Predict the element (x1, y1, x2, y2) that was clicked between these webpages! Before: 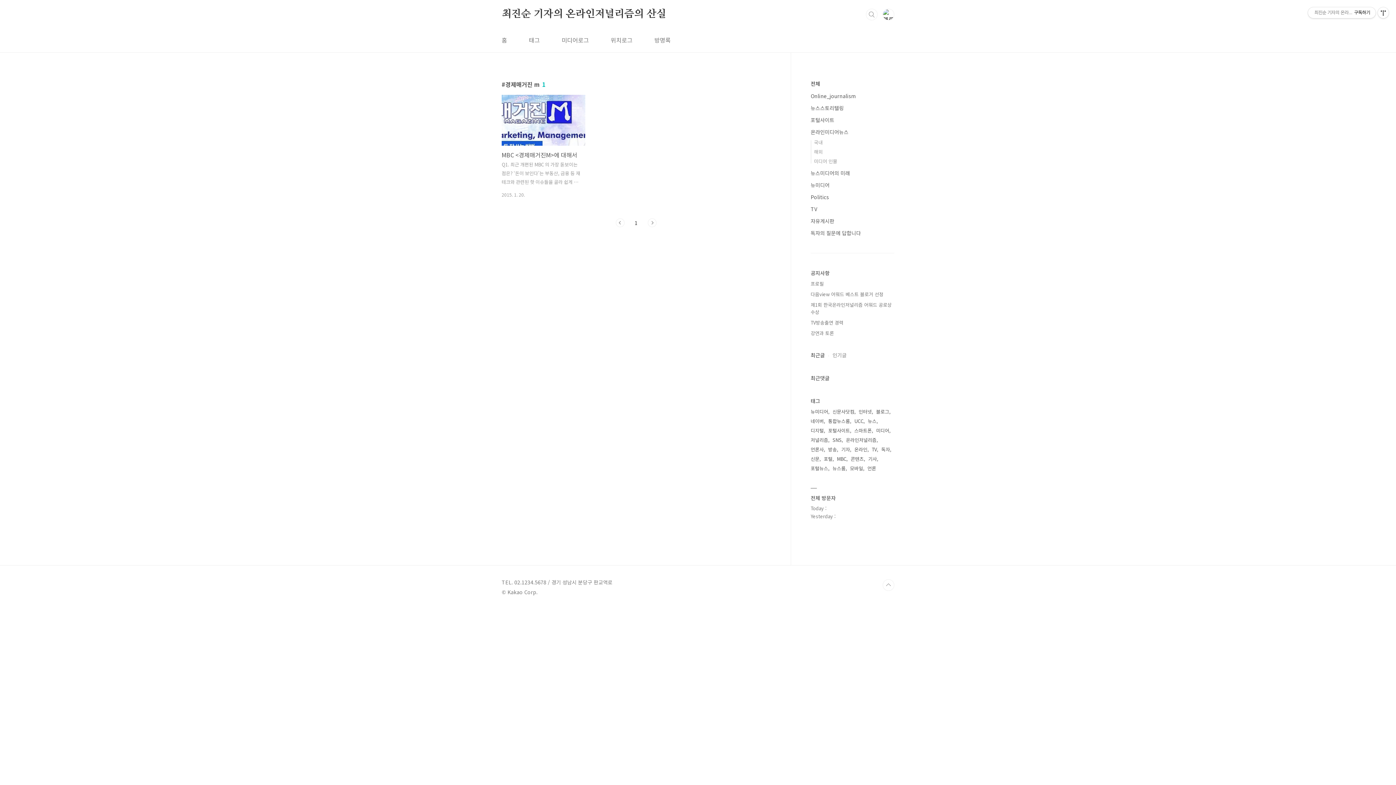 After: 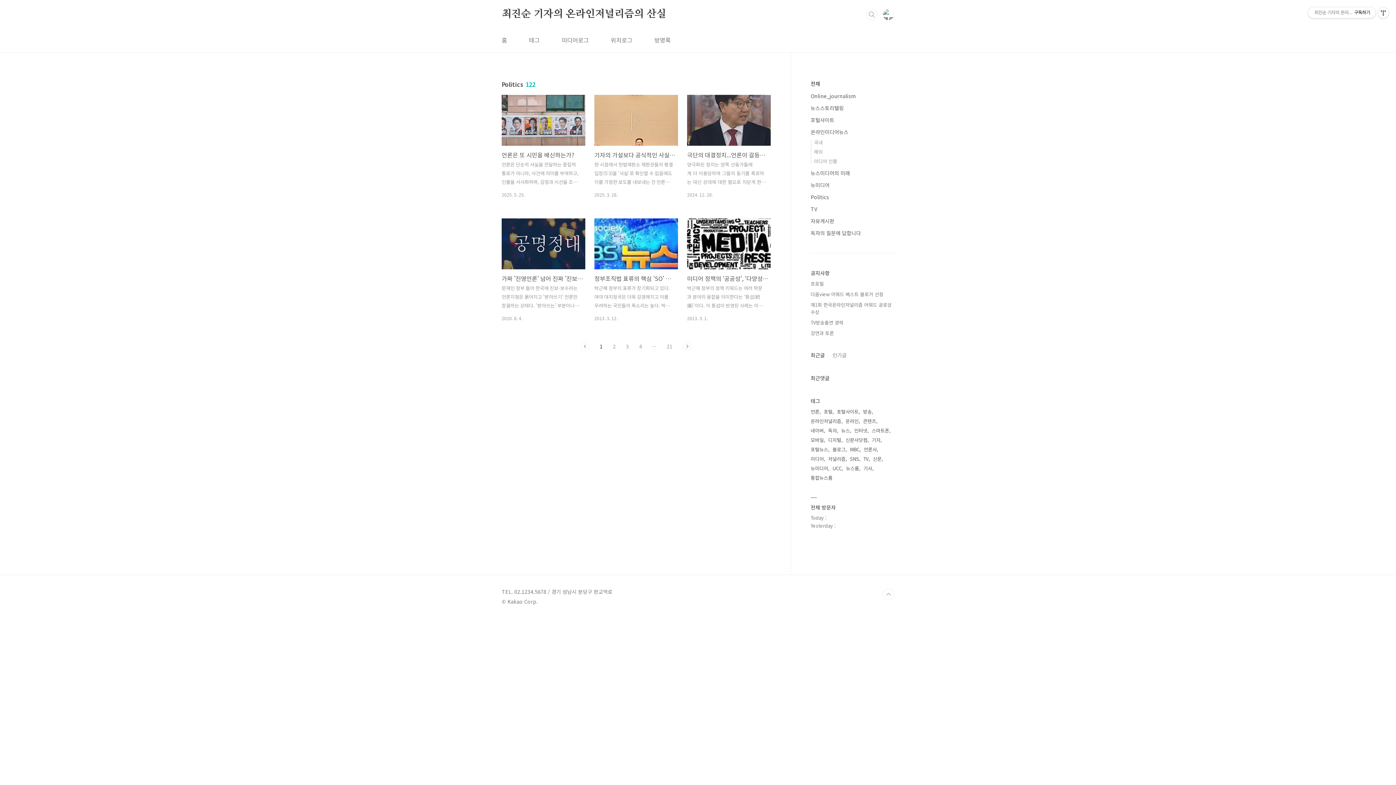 Action: bbox: (810, 193, 829, 200) label: Politics